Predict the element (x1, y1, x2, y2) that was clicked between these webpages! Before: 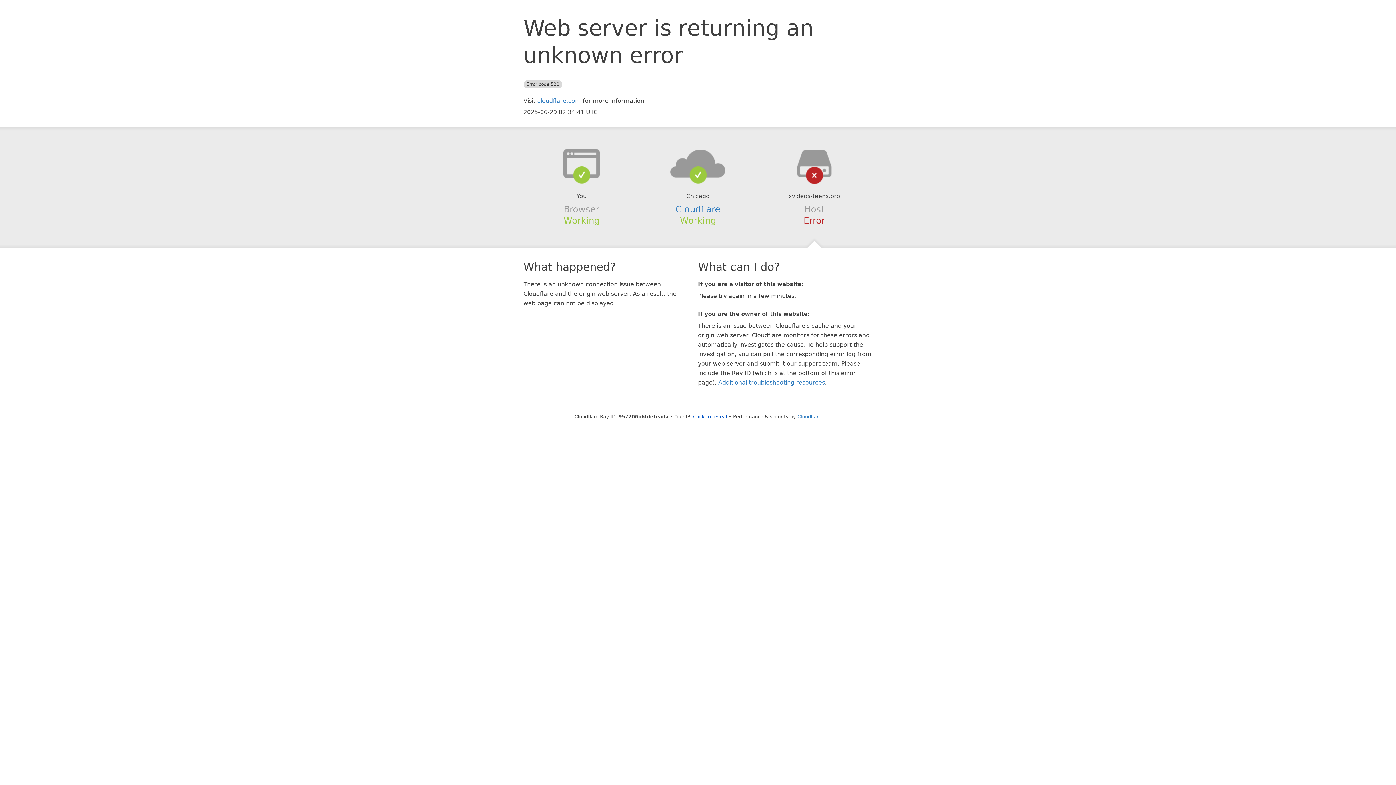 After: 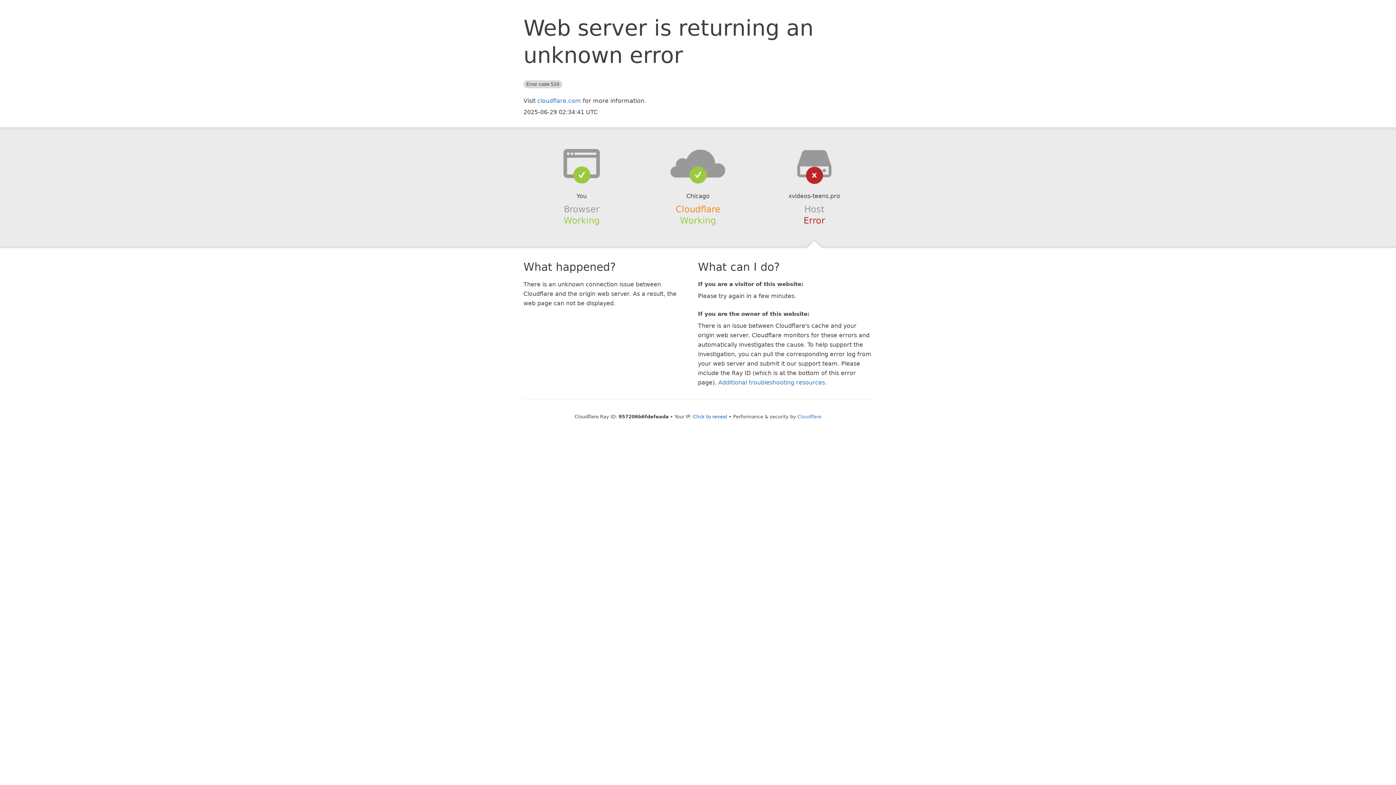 Action: label: Cloudflare bbox: (675, 204, 720, 214)